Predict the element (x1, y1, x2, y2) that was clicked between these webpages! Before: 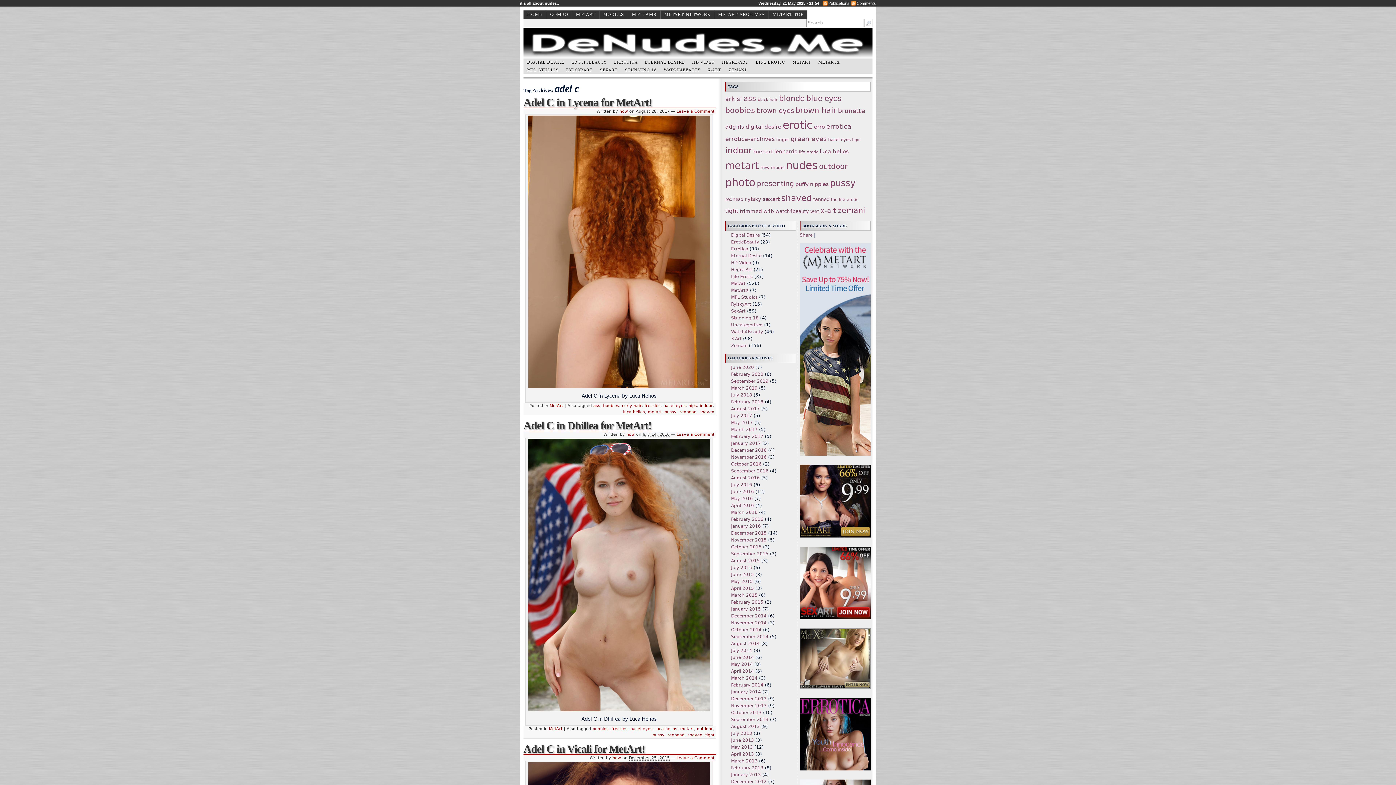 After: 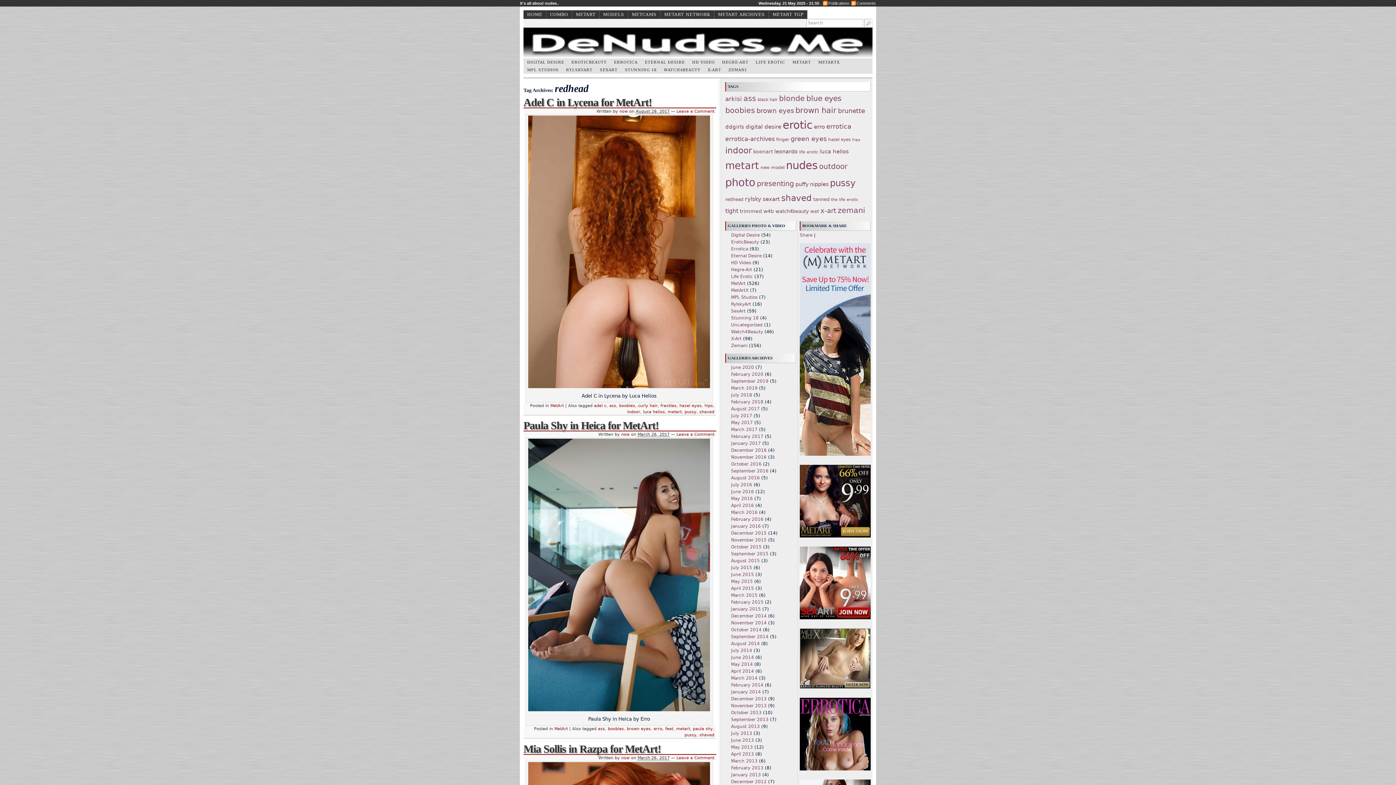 Action: bbox: (725, 196, 743, 202) label: redhead (30 items)